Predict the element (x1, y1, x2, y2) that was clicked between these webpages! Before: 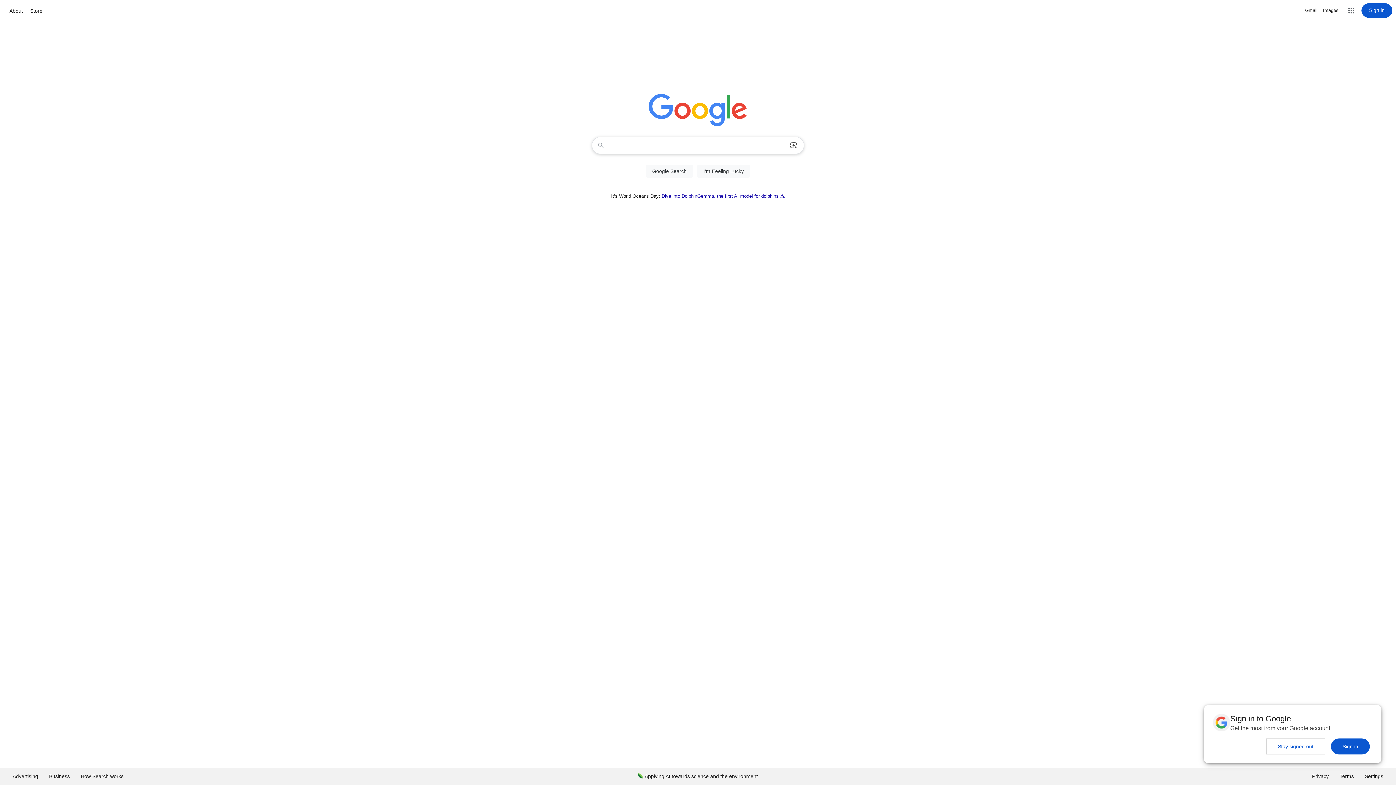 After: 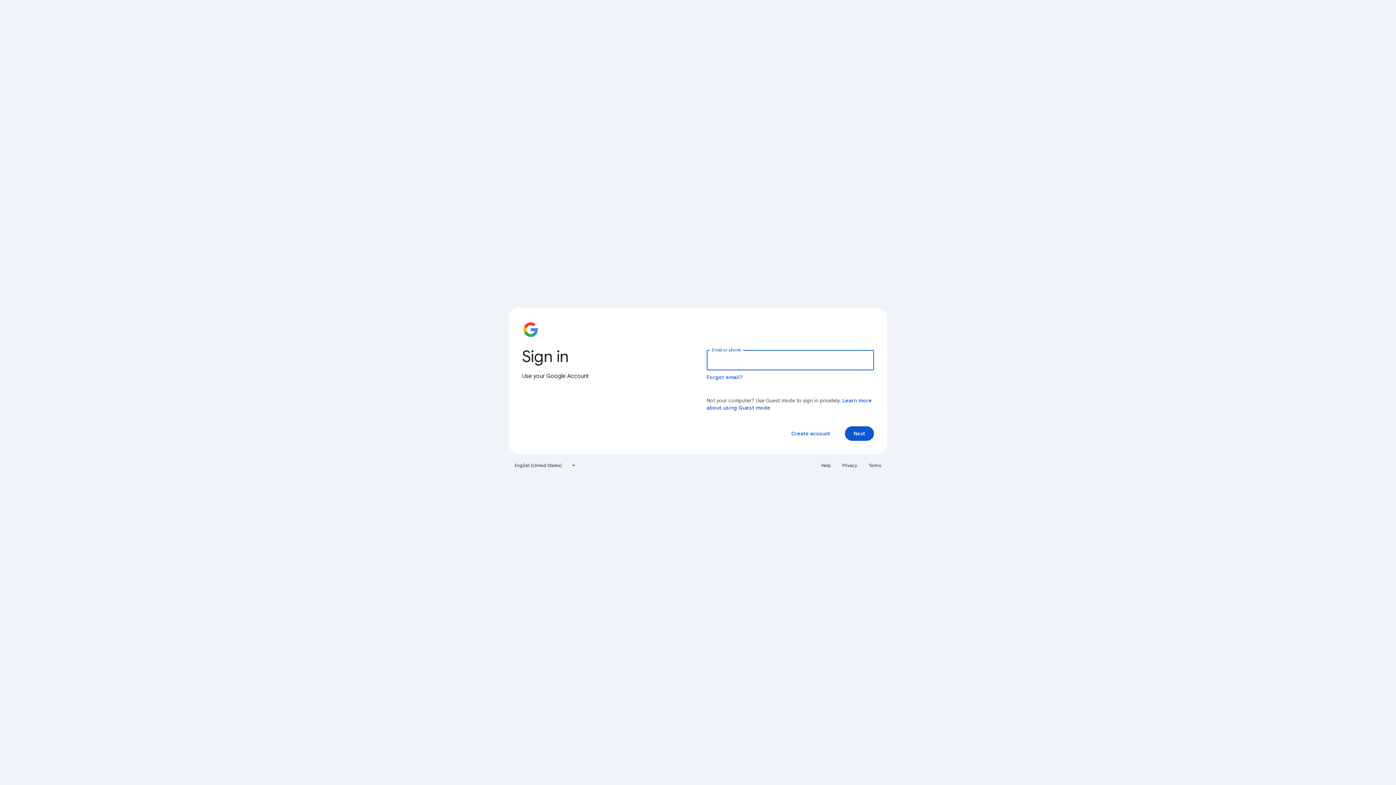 Action: bbox: (1361, 3, 1392, 17) label: Sign in